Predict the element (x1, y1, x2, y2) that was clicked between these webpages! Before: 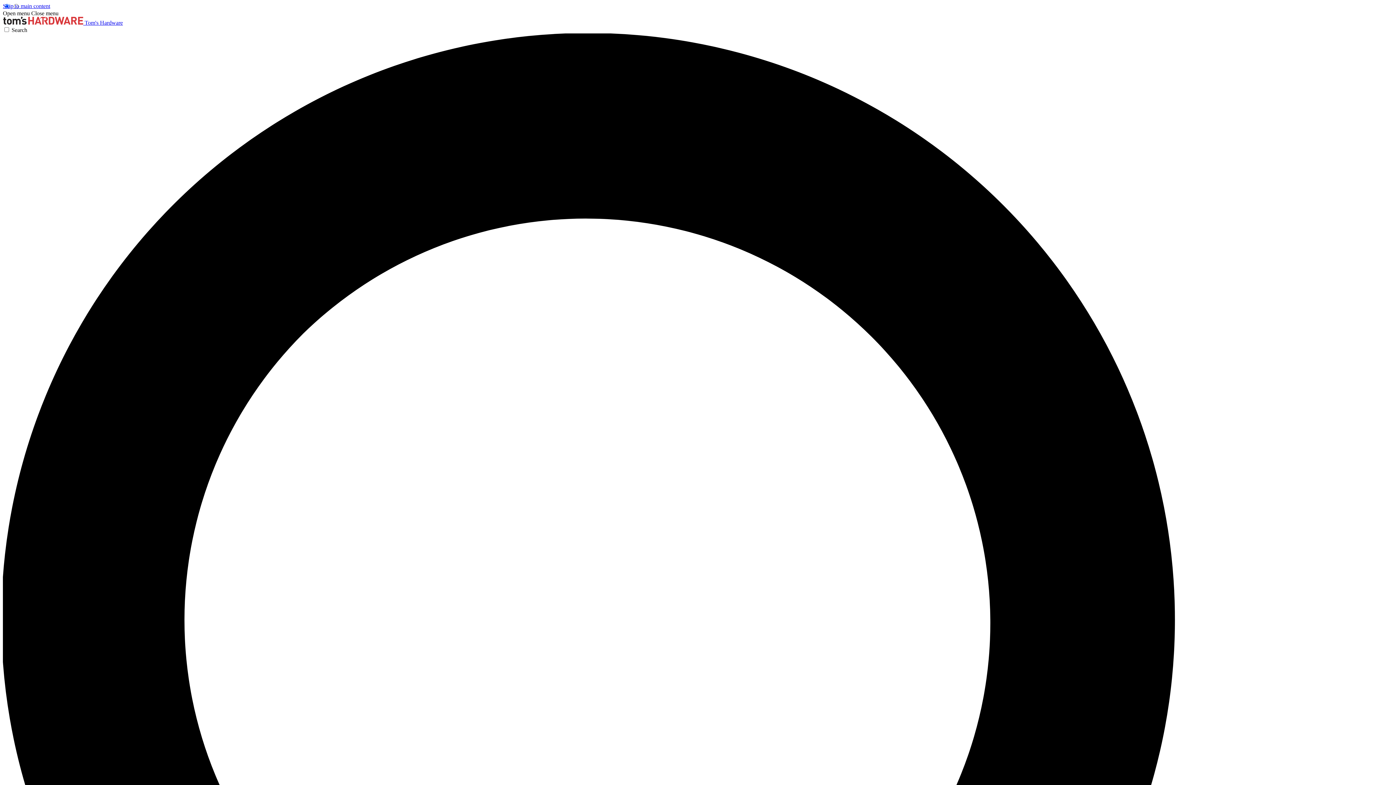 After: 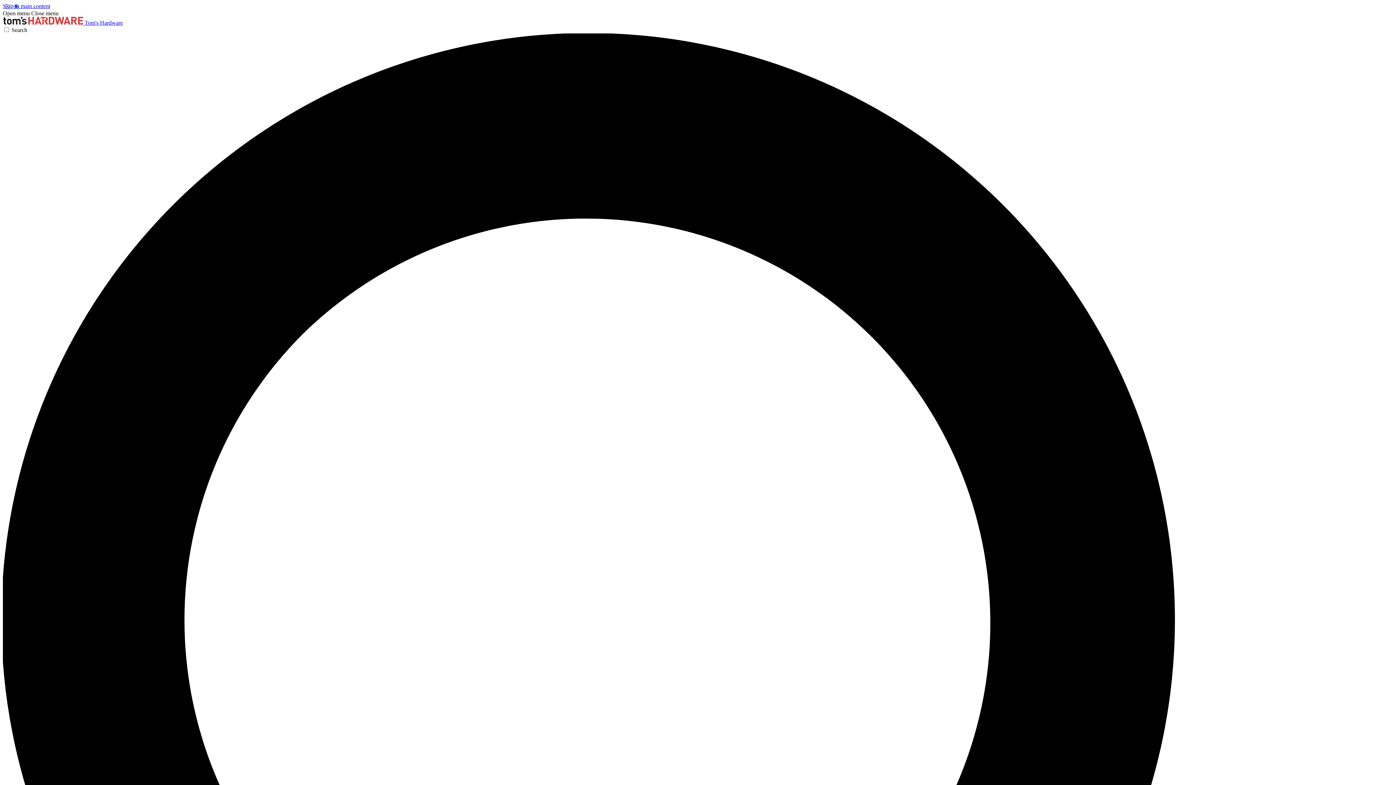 Action: bbox: (2, 10, 29, 16) label: Open menu